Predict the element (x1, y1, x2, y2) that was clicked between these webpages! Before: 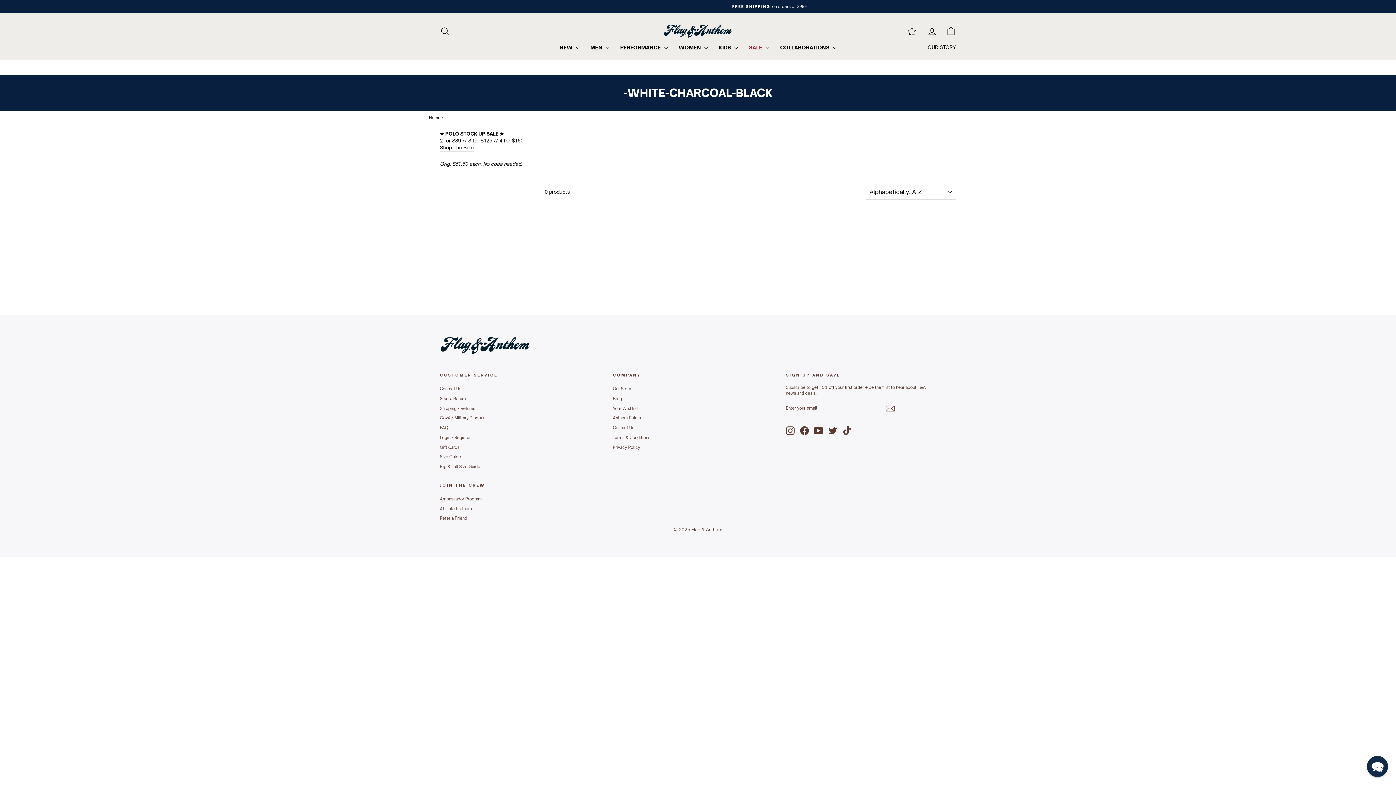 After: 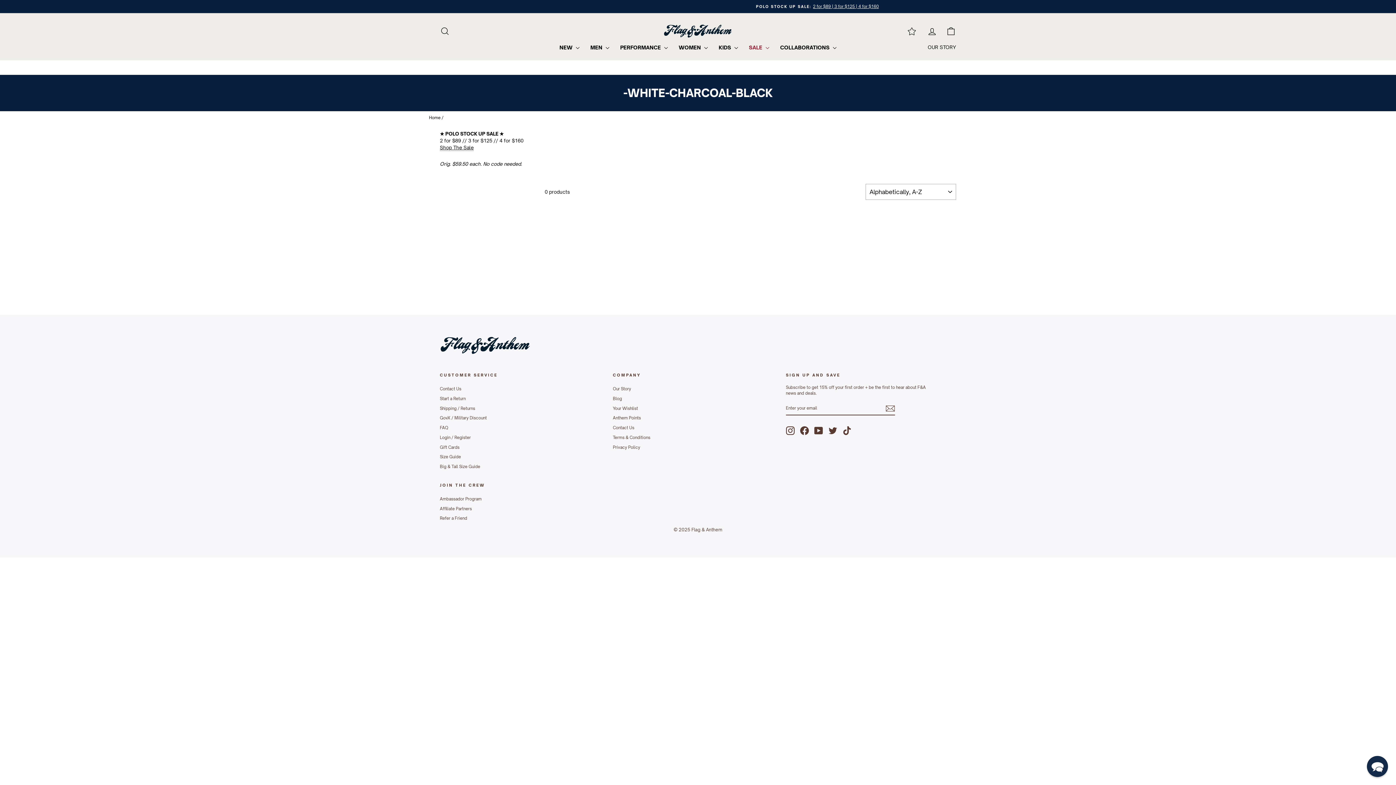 Action: bbox: (842, 426, 851, 435) label: TikTok